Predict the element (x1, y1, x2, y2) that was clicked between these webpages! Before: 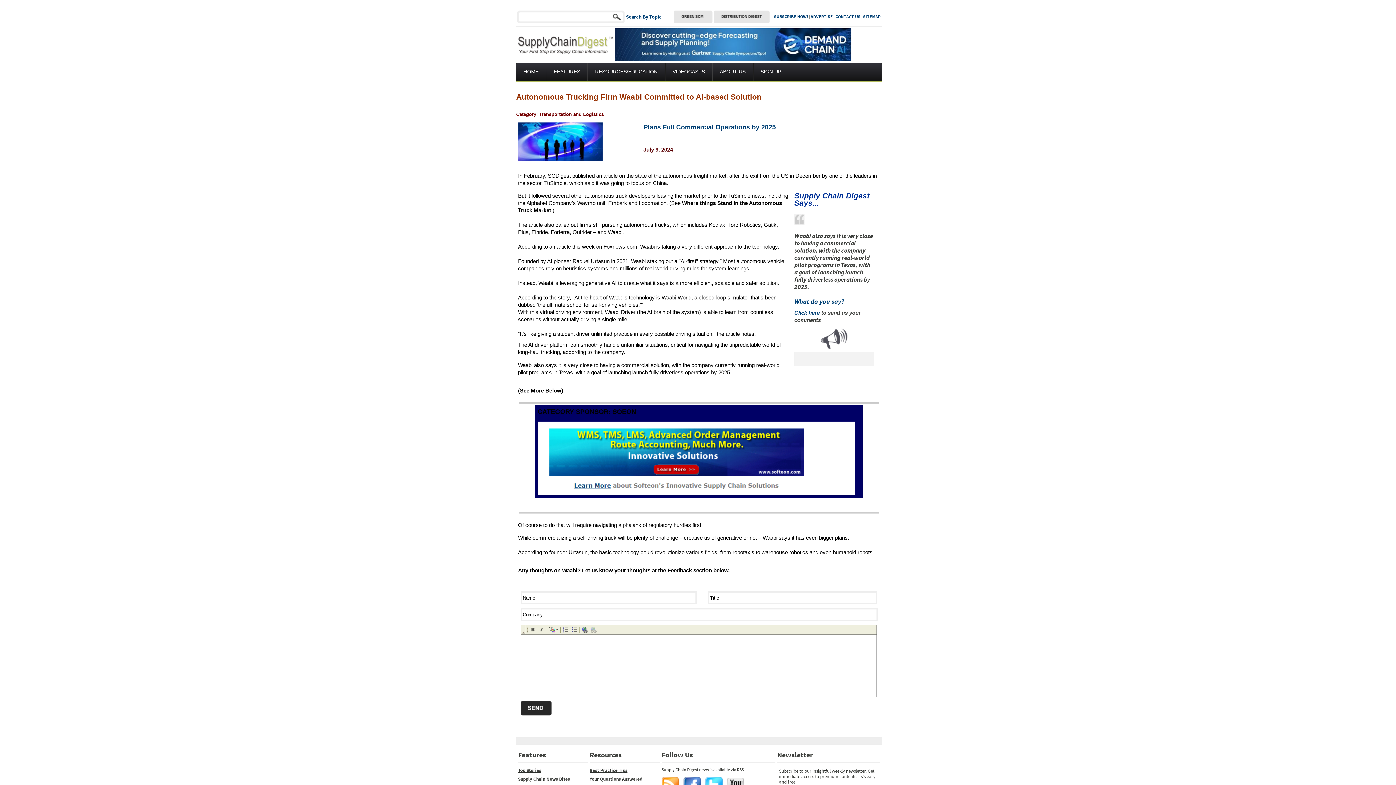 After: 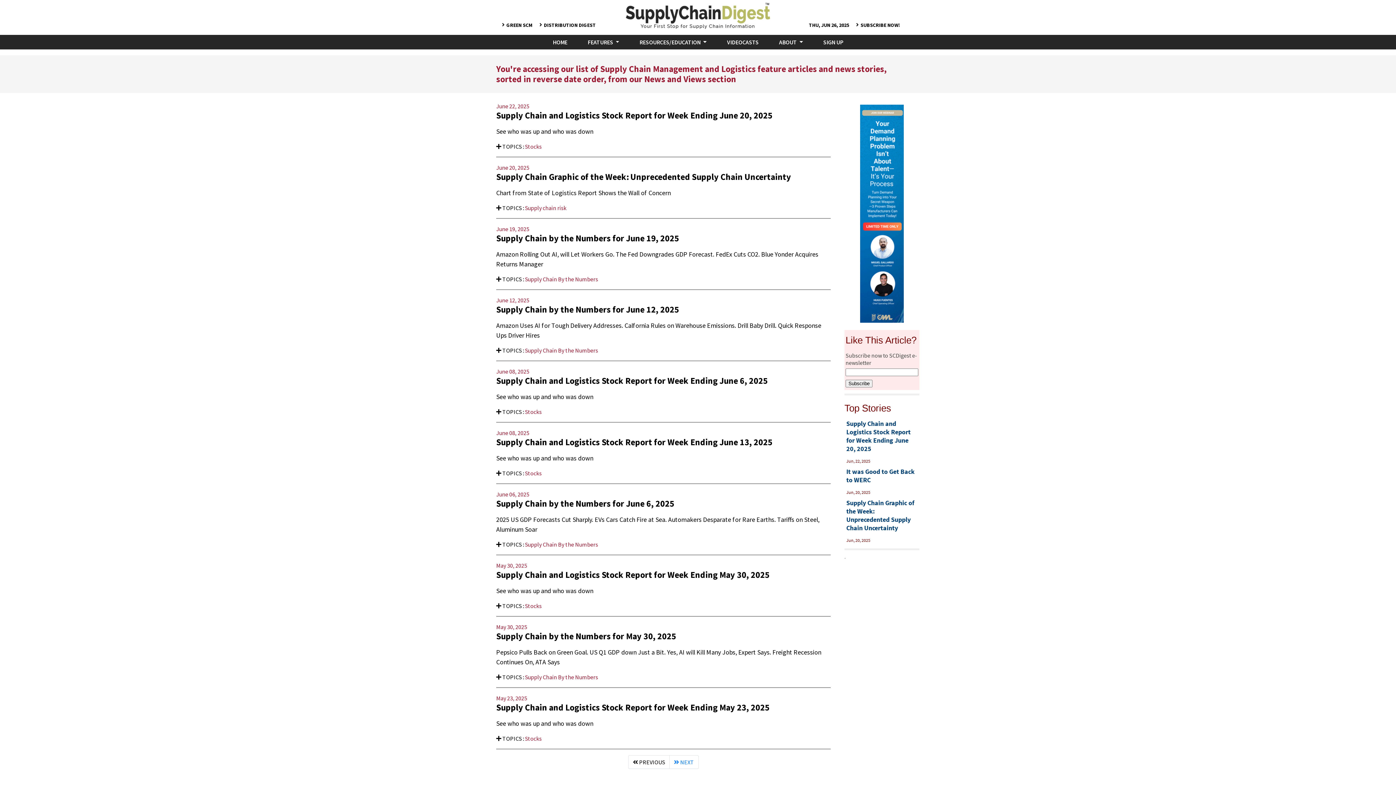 Action: label: Supply Chain News Bites bbox: (518, 776, 570, 782)